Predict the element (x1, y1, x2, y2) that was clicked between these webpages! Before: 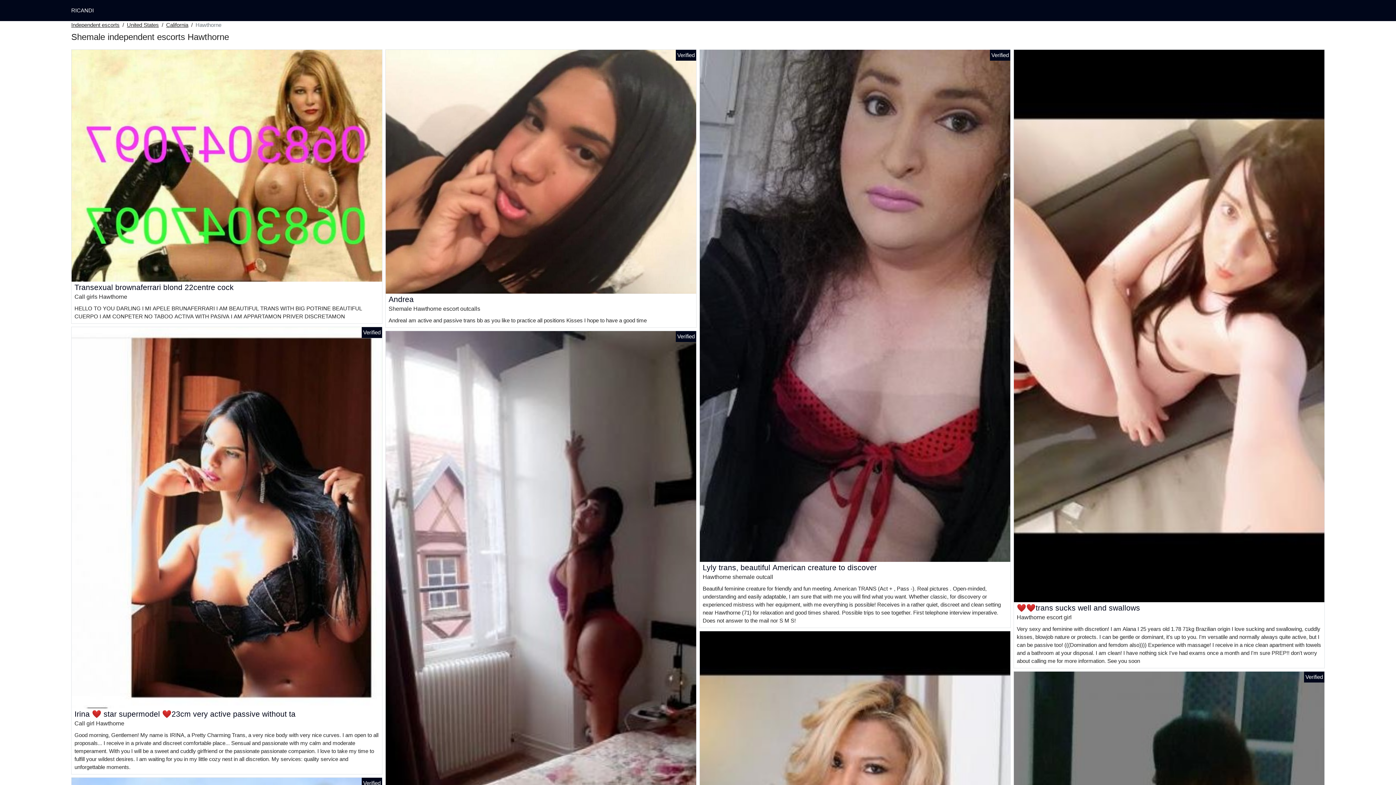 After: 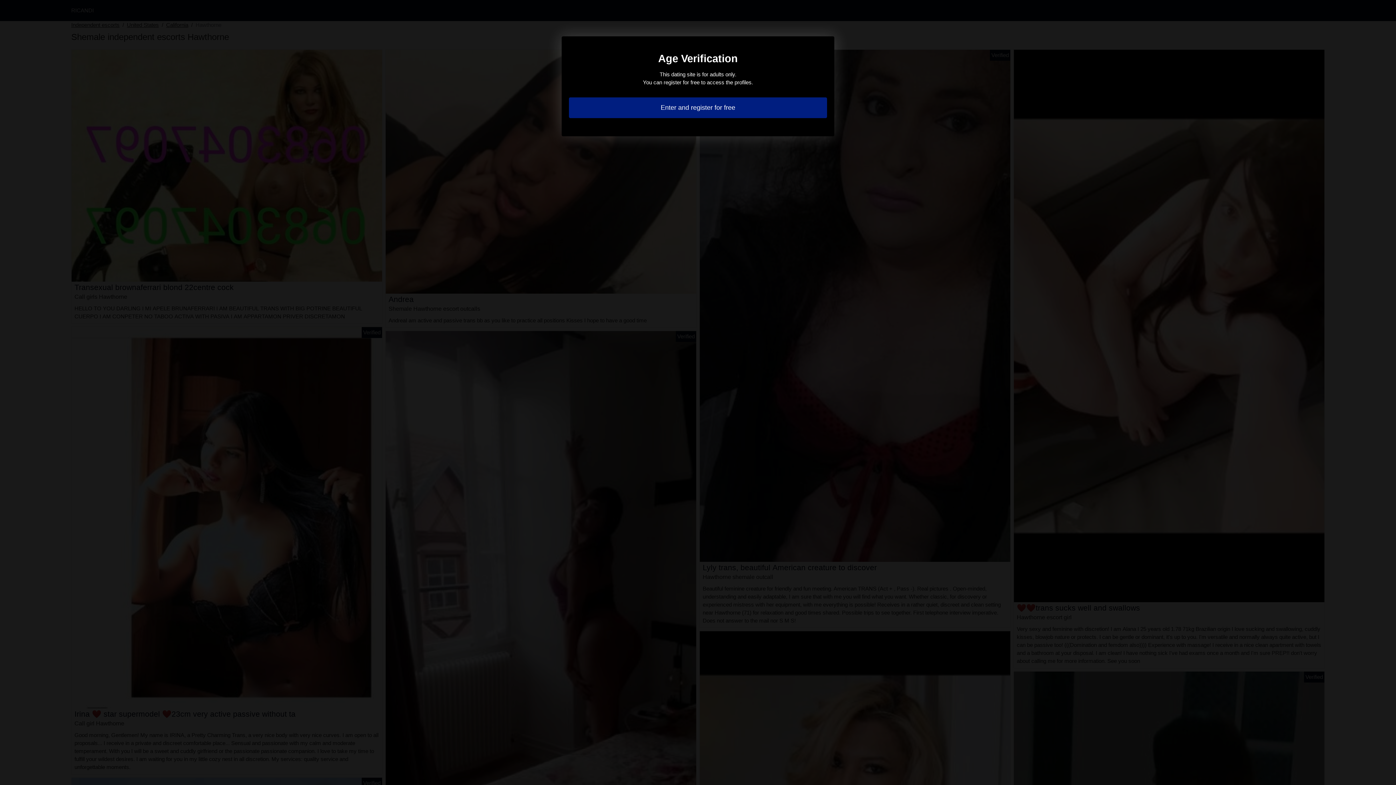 Action: bbox: (385, 619, 696, 625)